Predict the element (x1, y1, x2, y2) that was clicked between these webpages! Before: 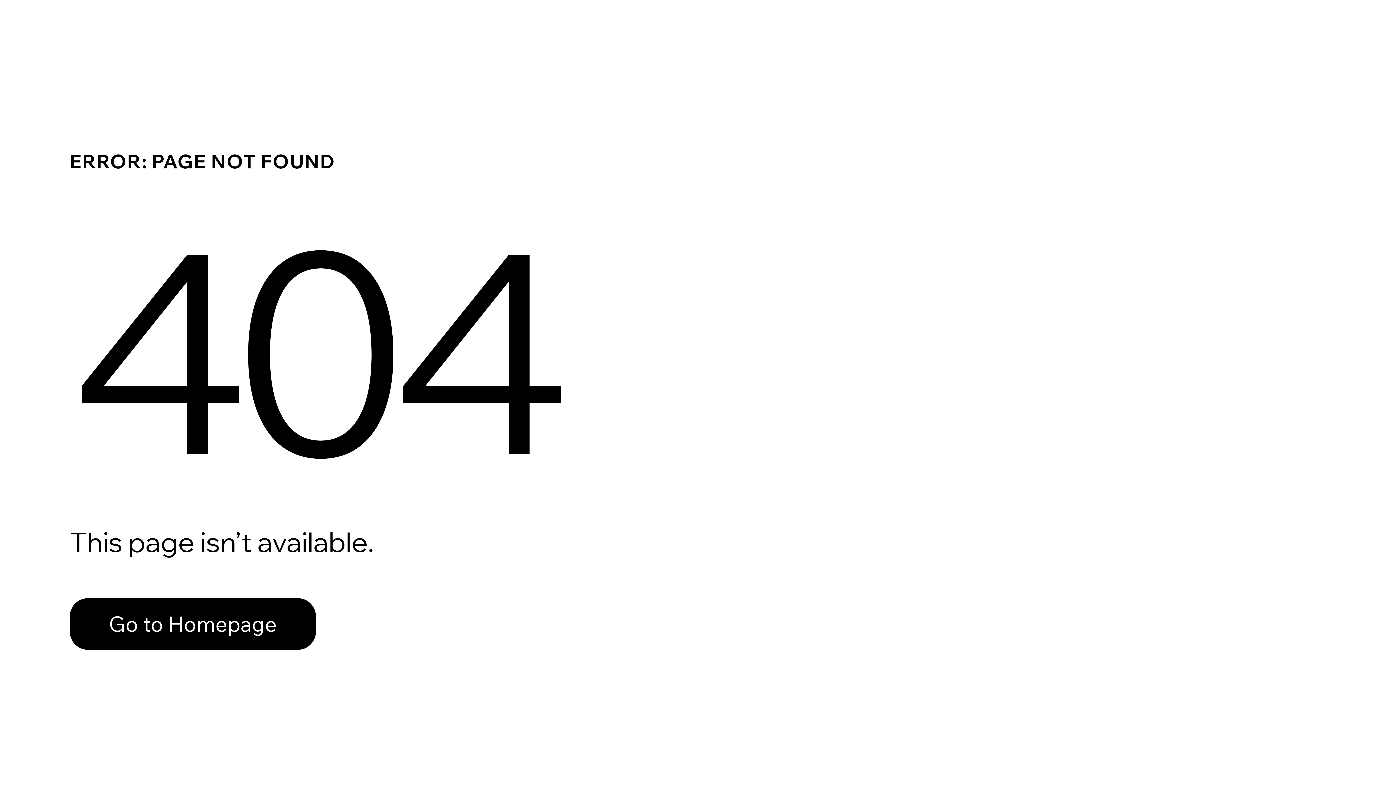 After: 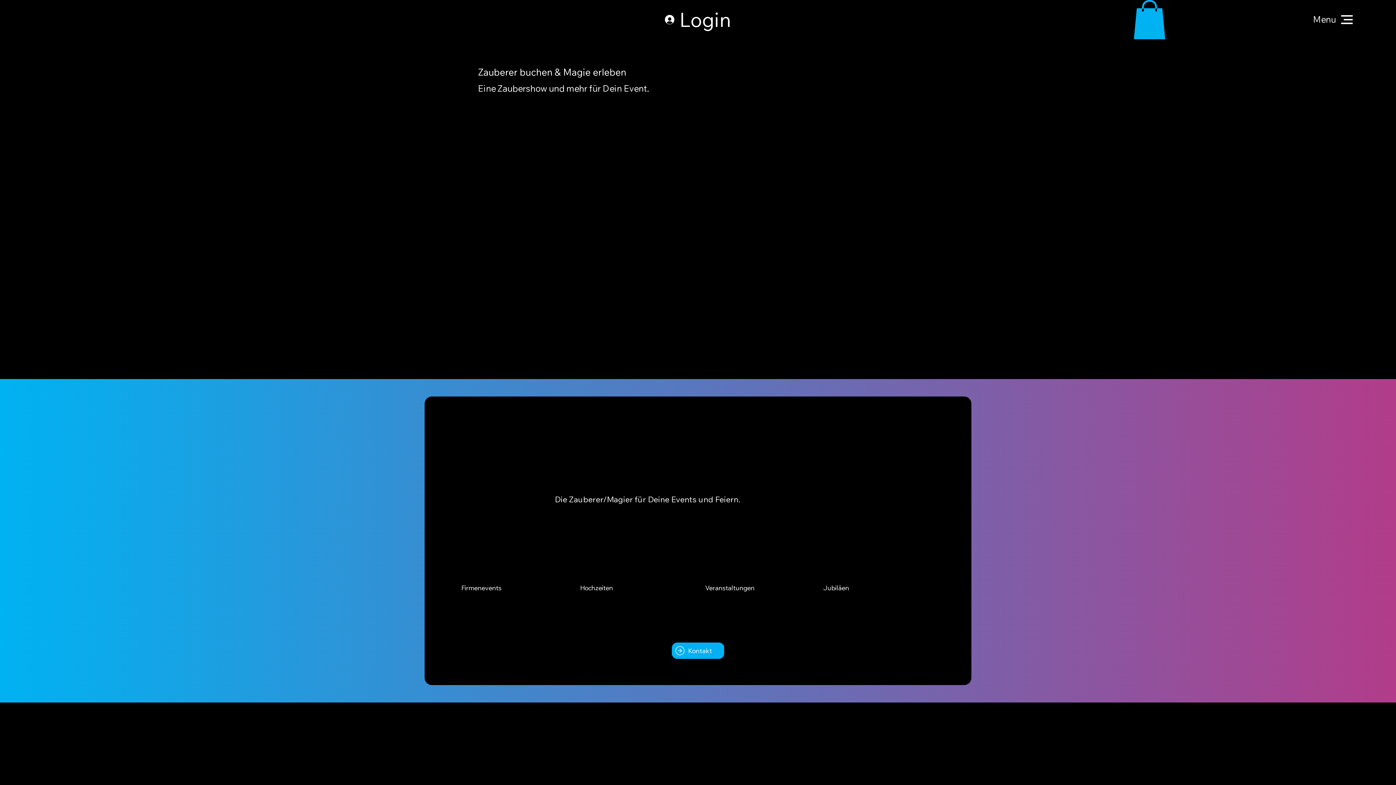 Action: bbox: (69, 598, 316, 650) label: Go to Homepage